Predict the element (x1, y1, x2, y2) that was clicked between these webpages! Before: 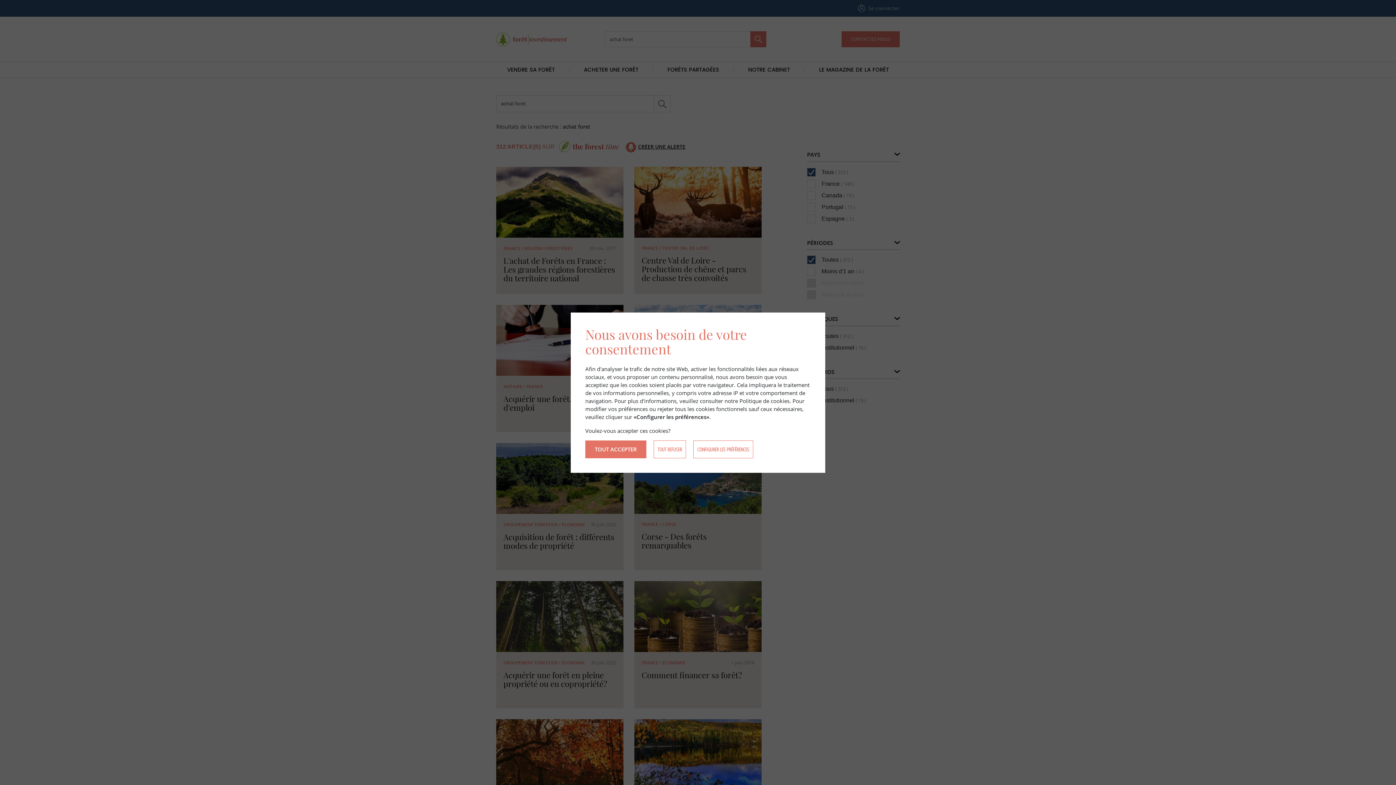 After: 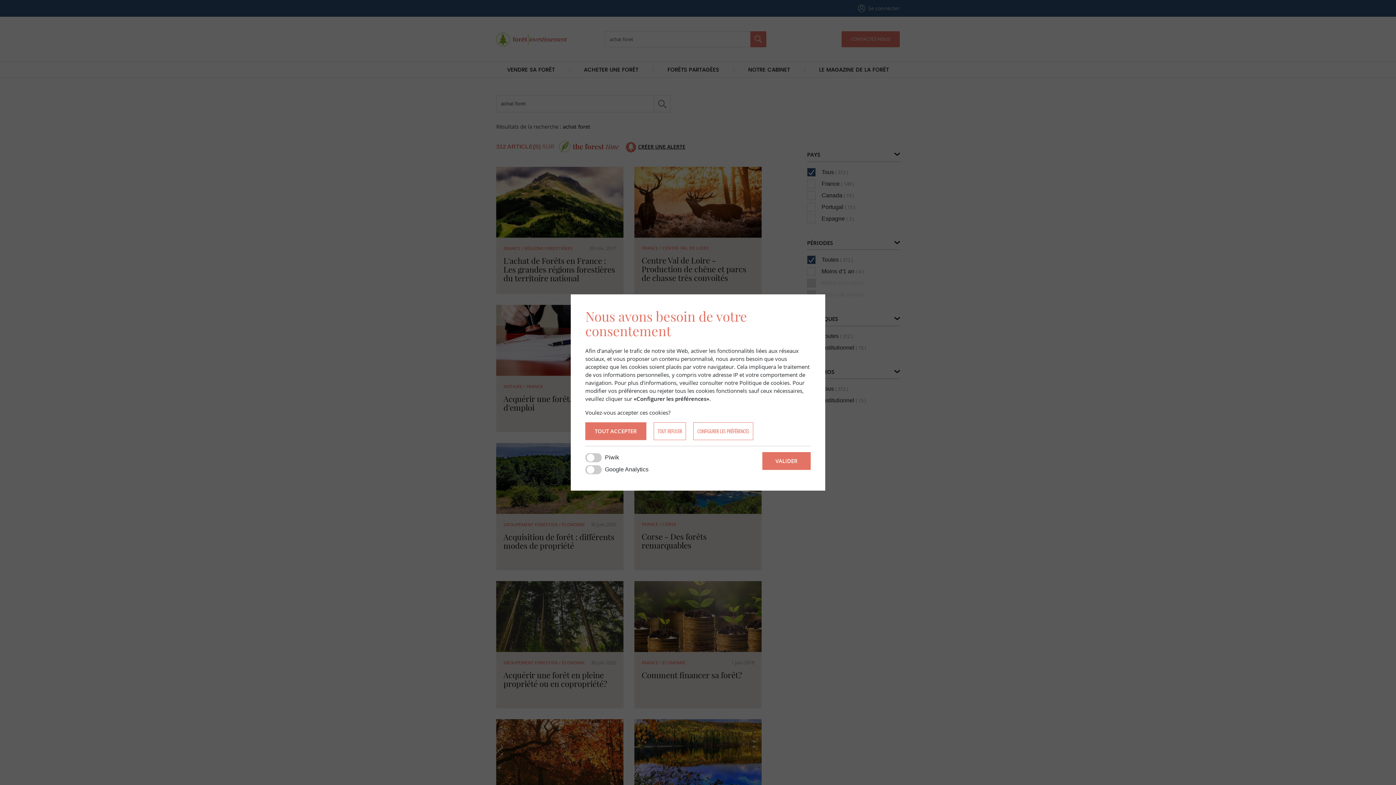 Action: label: CONFIGURER LES PRÉFÉRENCES bbox: (693, 440, 753, 458)